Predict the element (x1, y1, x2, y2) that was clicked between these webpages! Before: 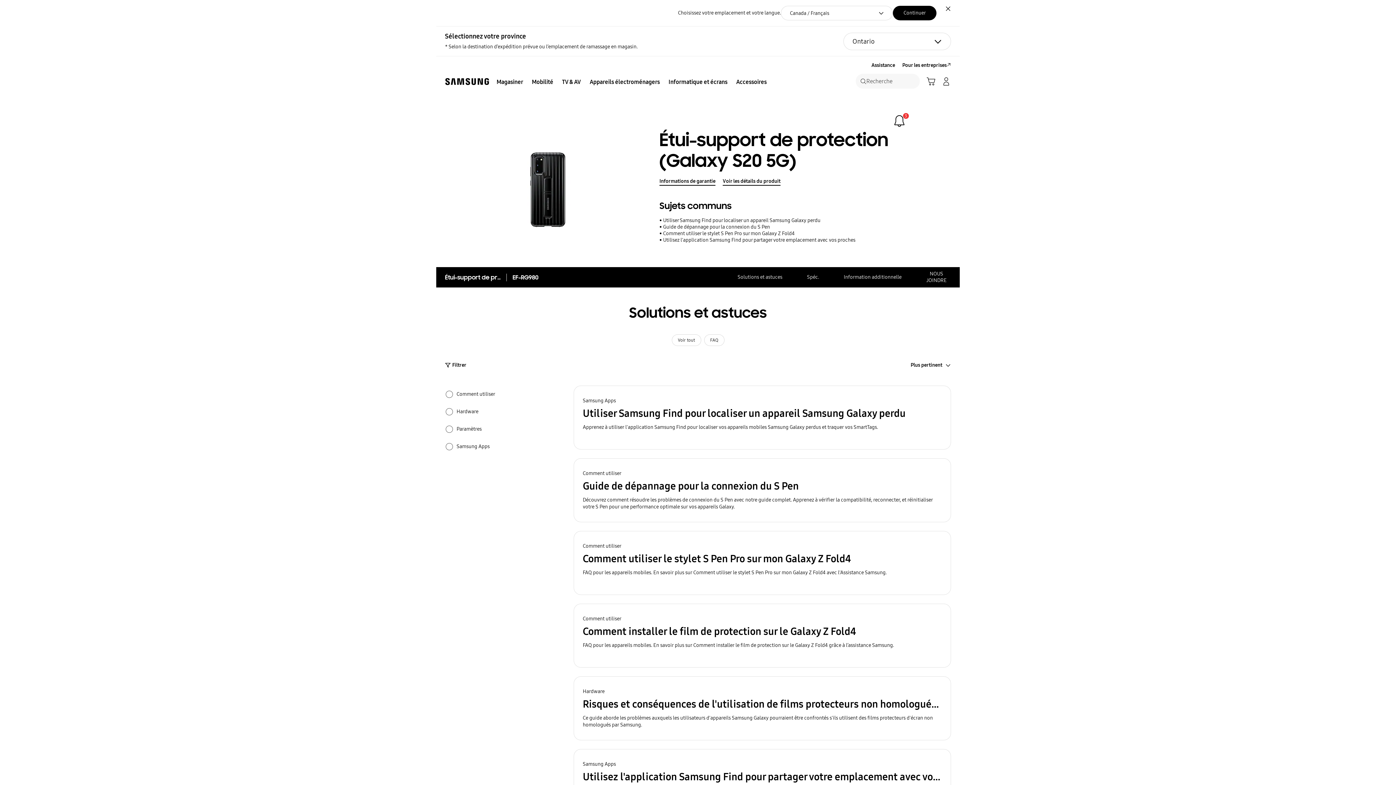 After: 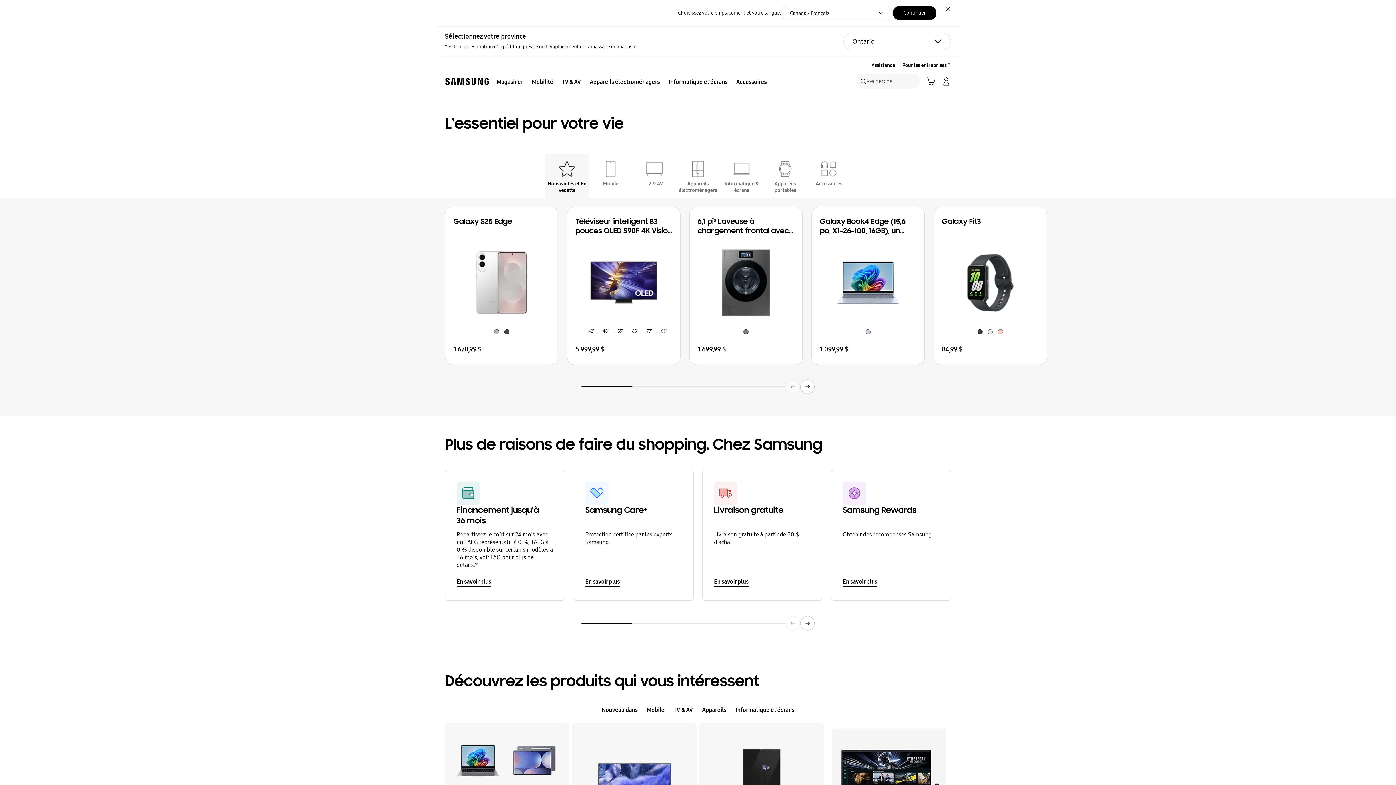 Action: label: Magasiner bbox: (492, 73, 527, 90)